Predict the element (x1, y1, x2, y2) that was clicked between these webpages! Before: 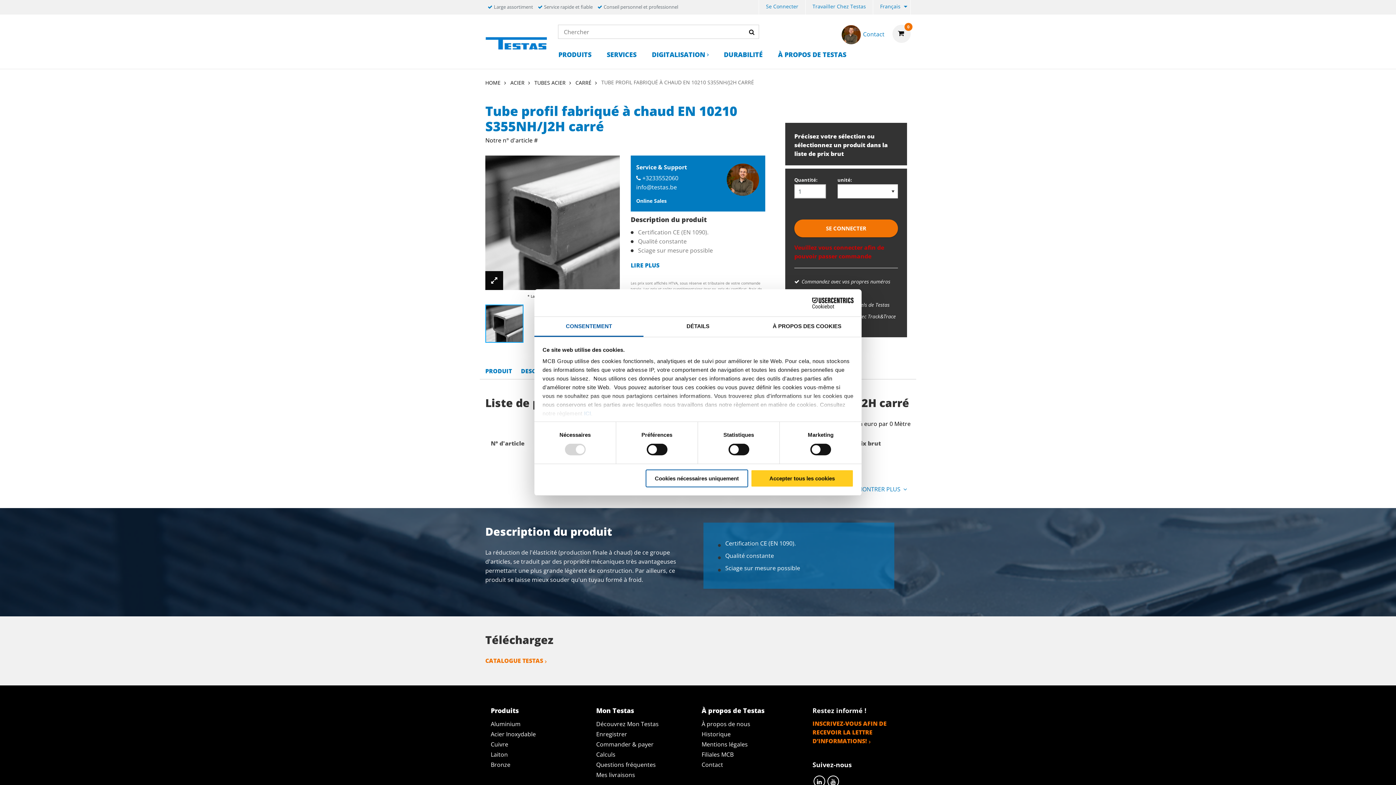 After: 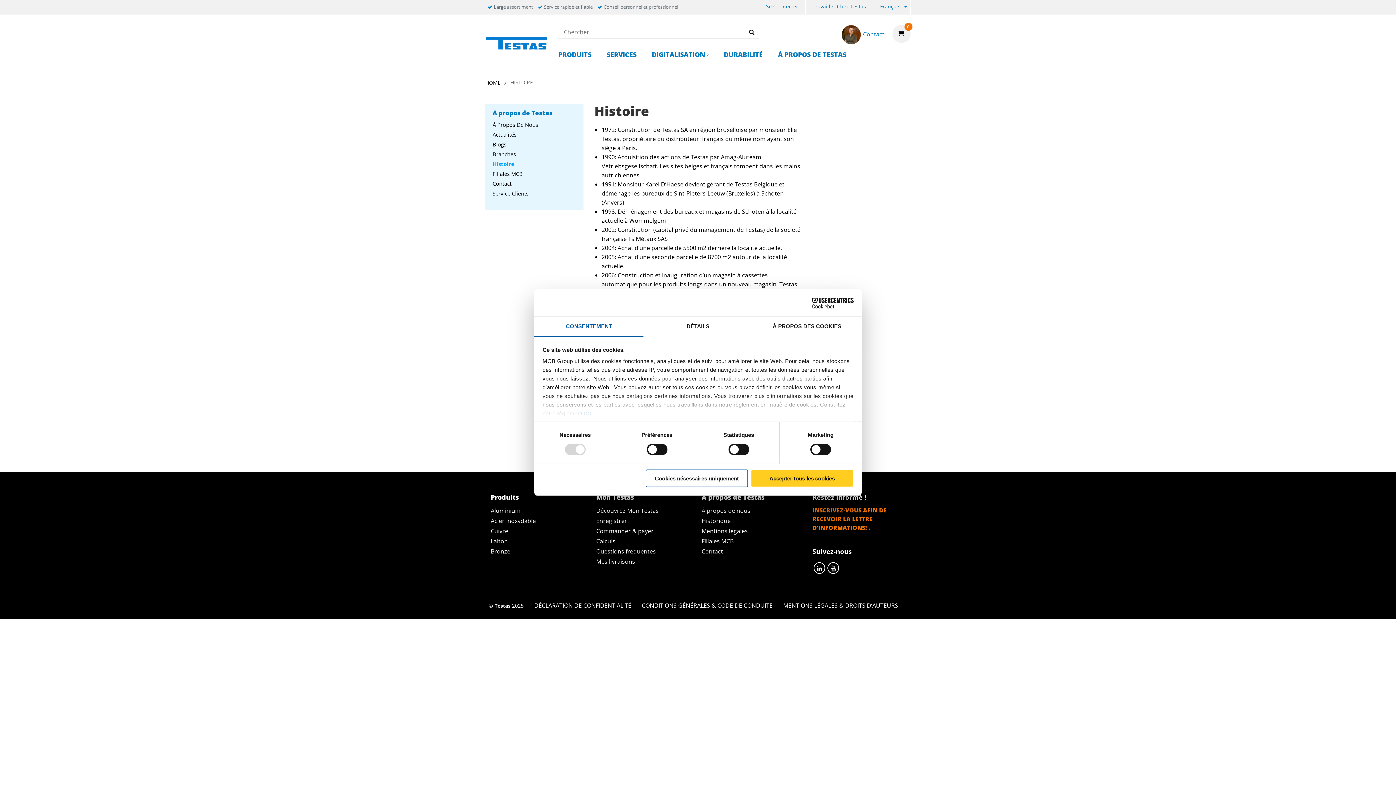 Action: bbox: (701, 730, 730, 738) label: Historique